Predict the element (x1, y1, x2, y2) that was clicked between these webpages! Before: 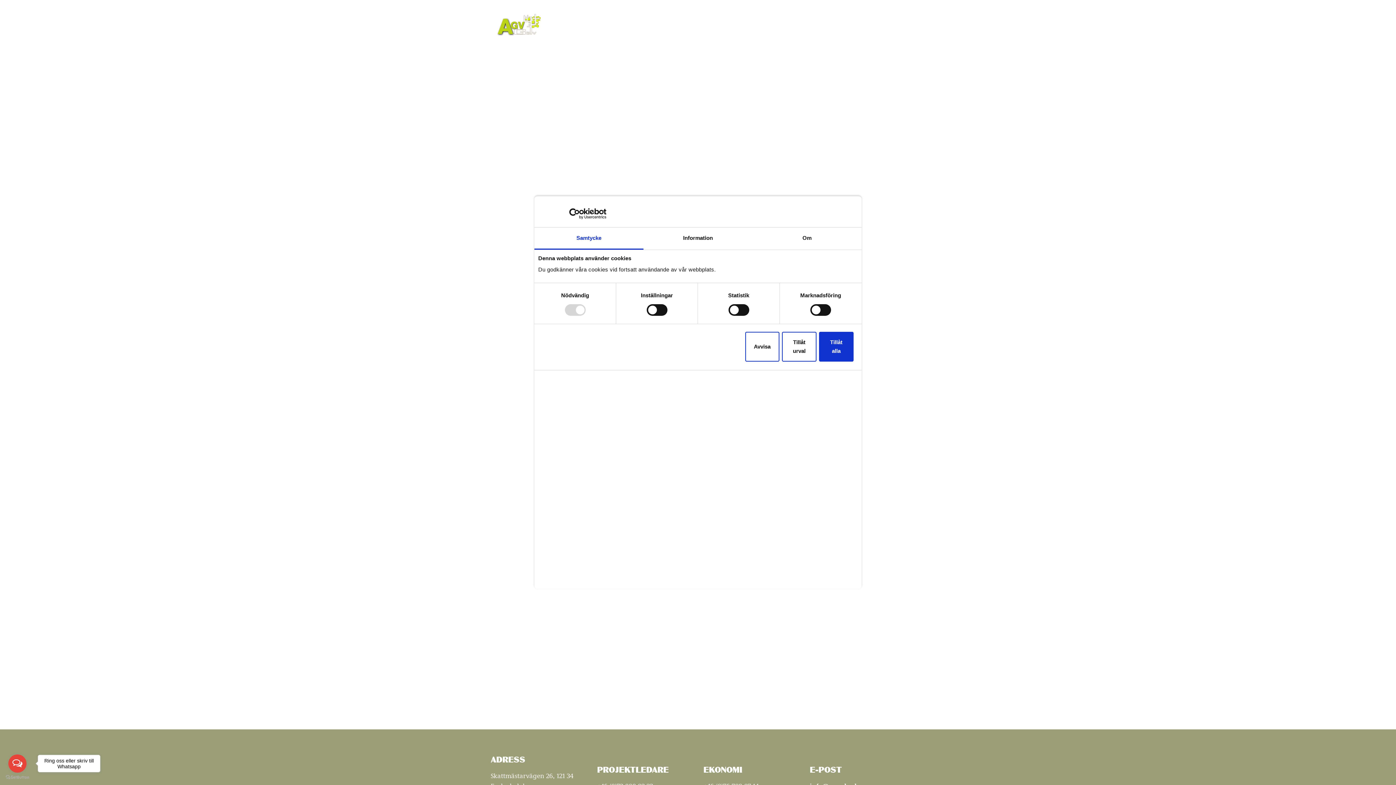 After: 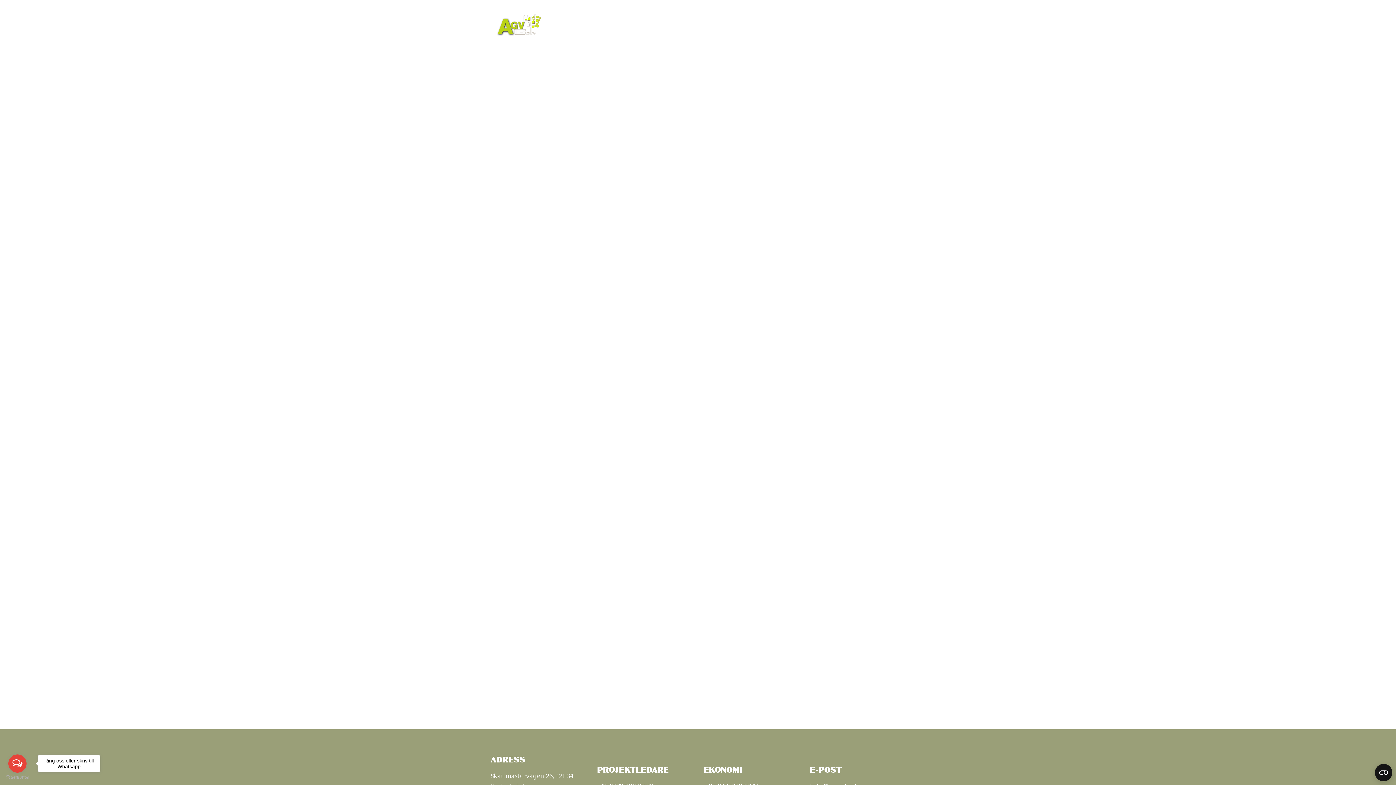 Action: label: Tillåt alla bbox: (819, 332, 853, 361)